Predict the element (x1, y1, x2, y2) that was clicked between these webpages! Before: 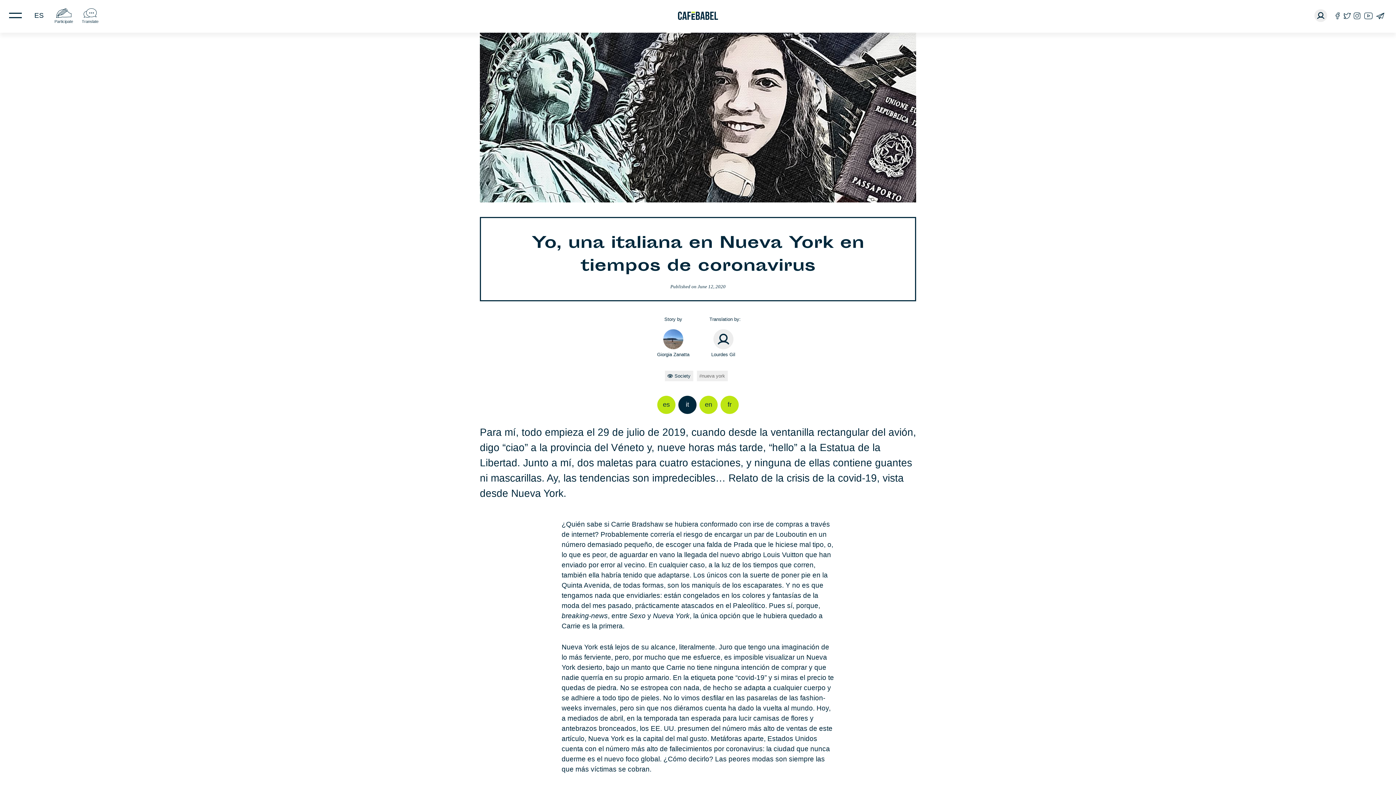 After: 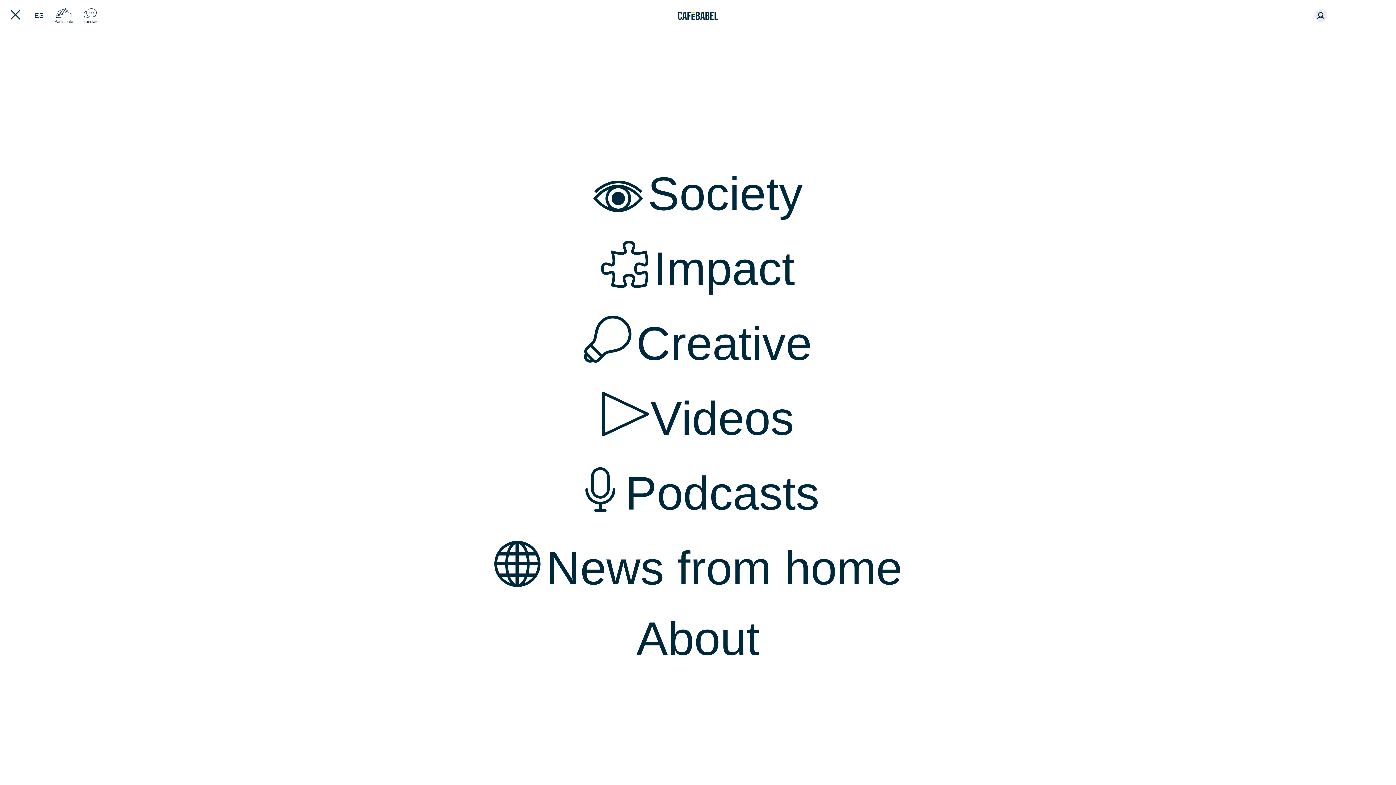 Action: bbox: (3, 1, 27, 29)